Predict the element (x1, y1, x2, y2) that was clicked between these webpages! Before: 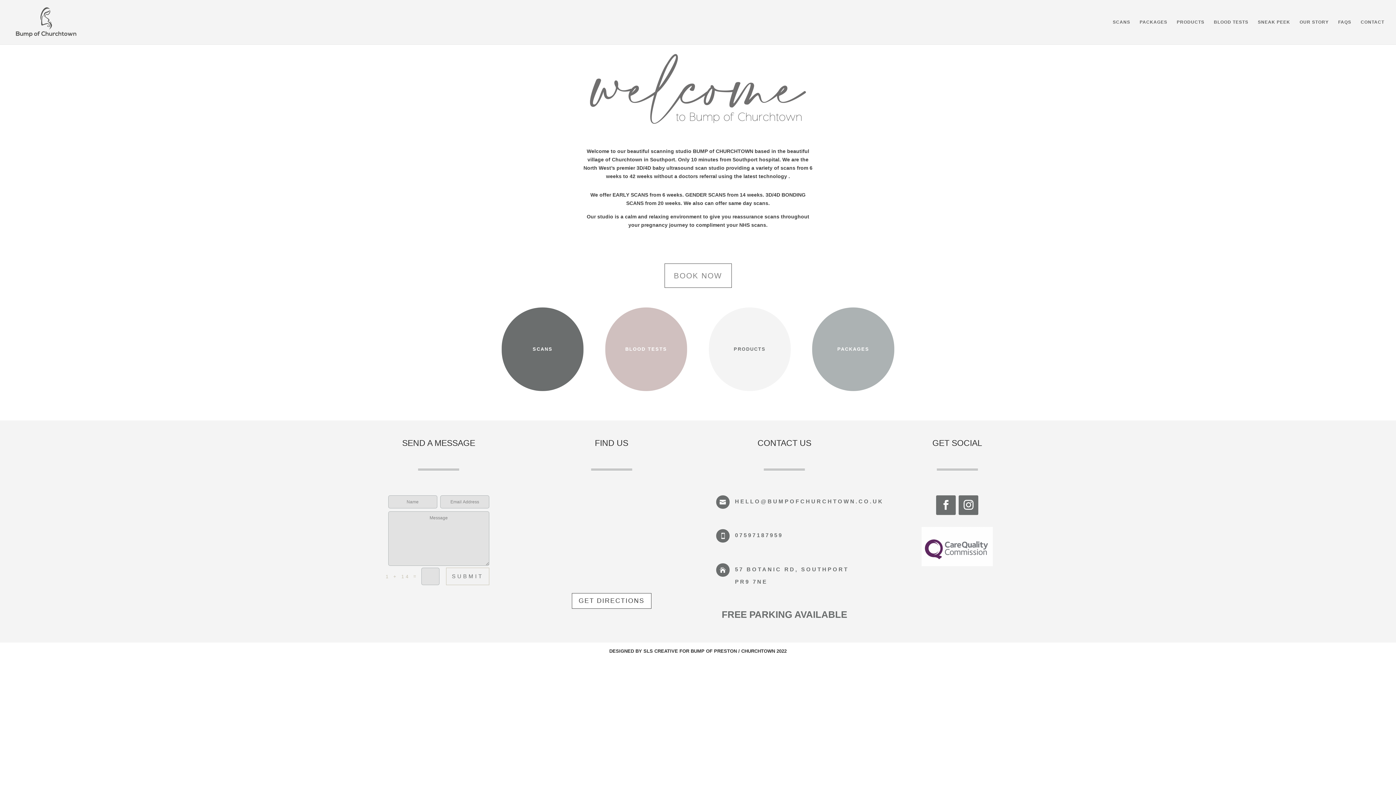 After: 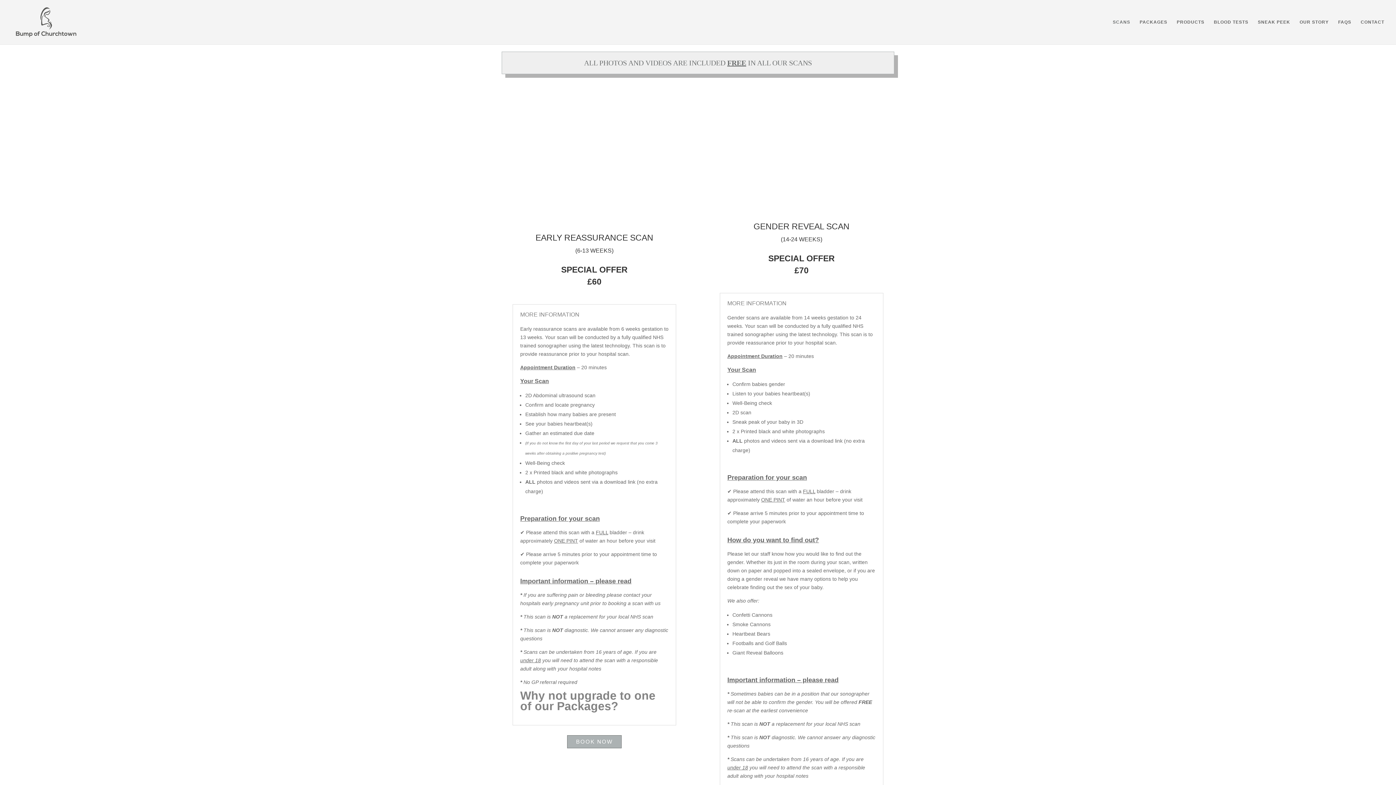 Action: bbox: (1113, 19, 1130, 44) label: SCANS